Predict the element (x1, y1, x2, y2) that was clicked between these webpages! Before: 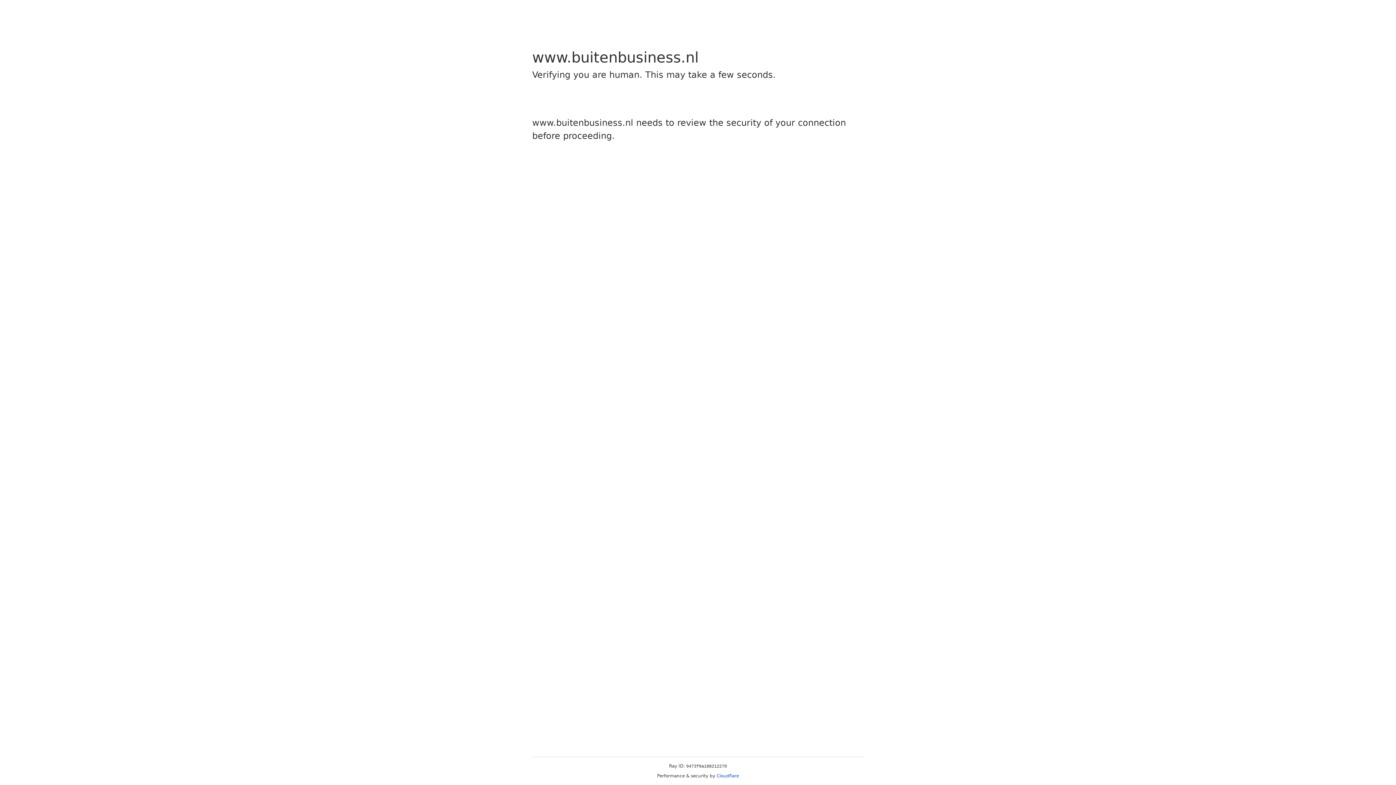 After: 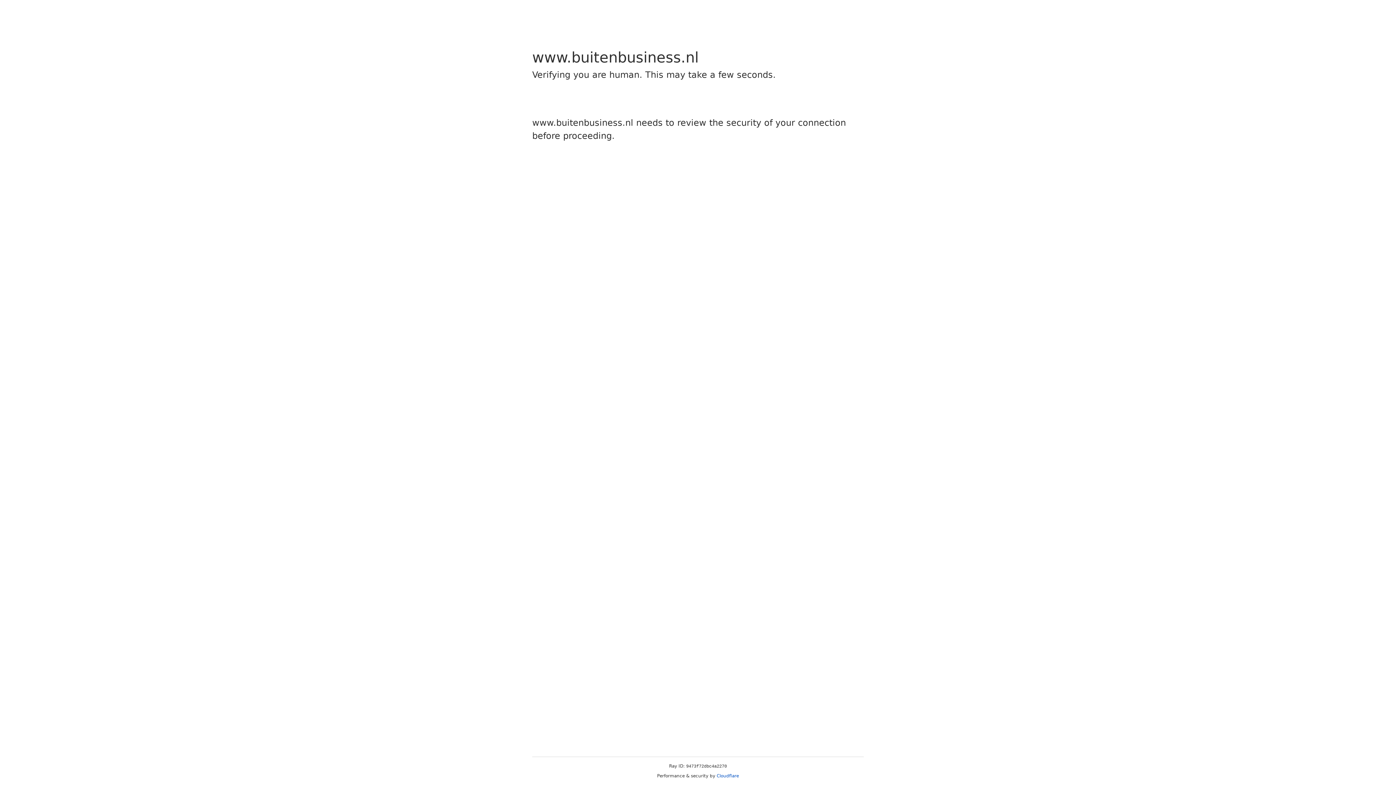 Action: label: Cloudflare bbox: (716, 773, 739, 778)